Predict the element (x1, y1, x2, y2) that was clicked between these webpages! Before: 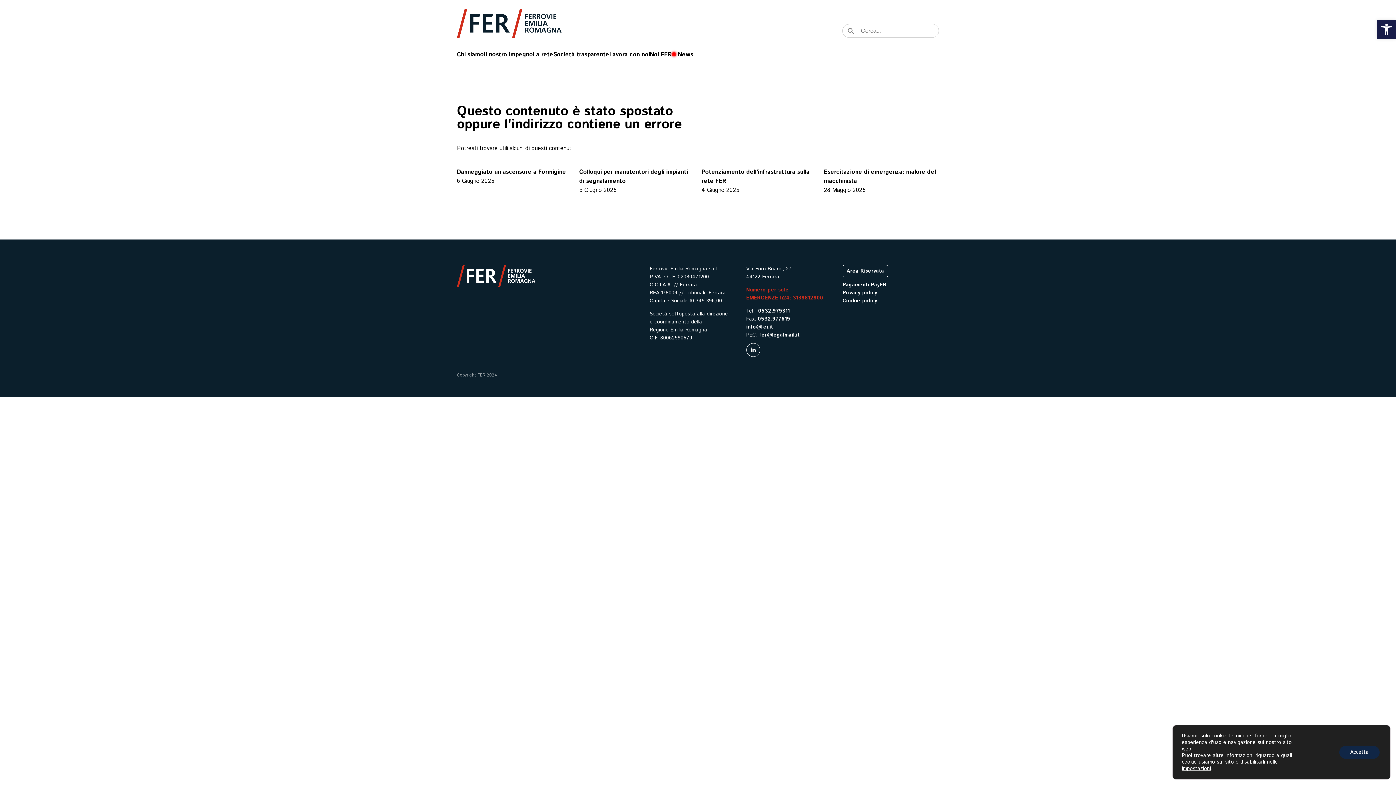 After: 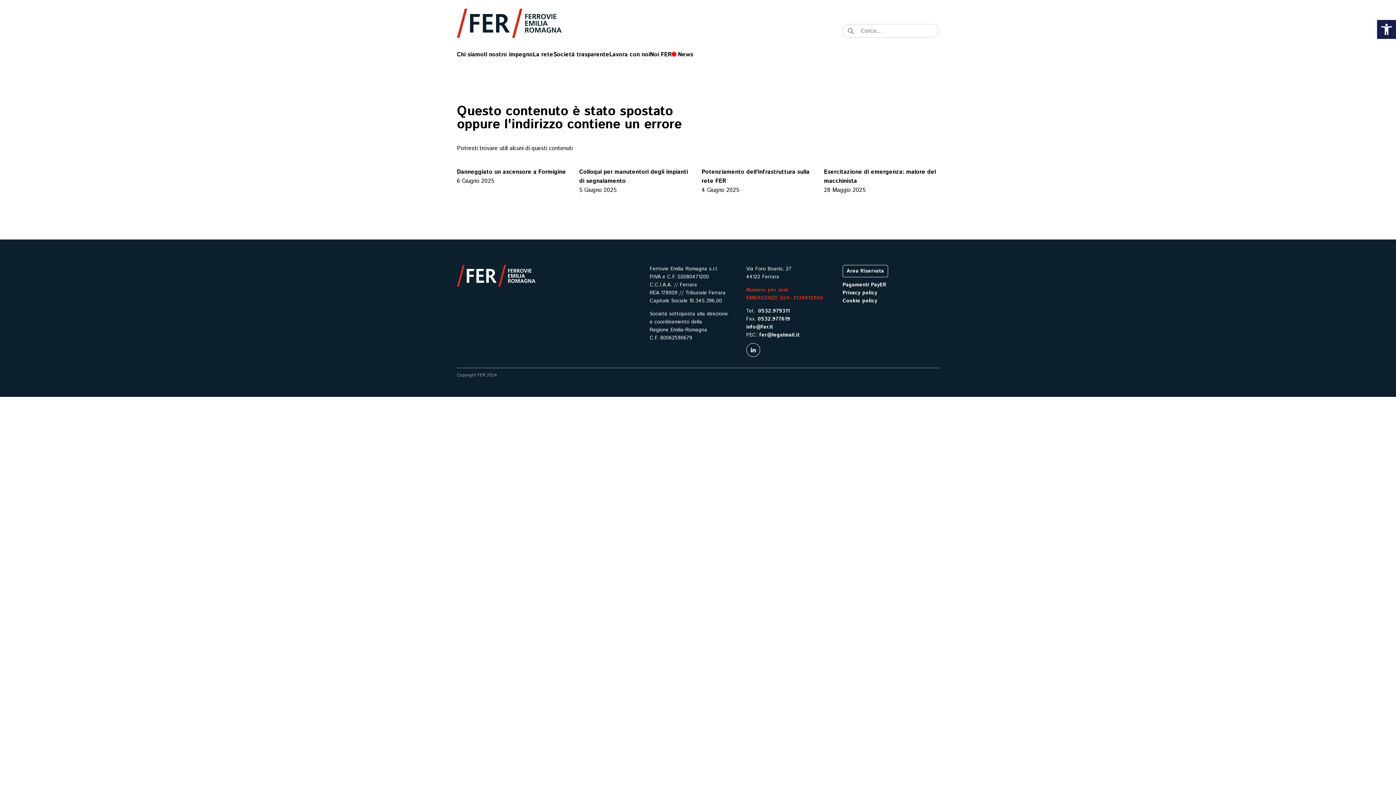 Action: label: Accetta bbox: (1339, 746, 1380, 759)